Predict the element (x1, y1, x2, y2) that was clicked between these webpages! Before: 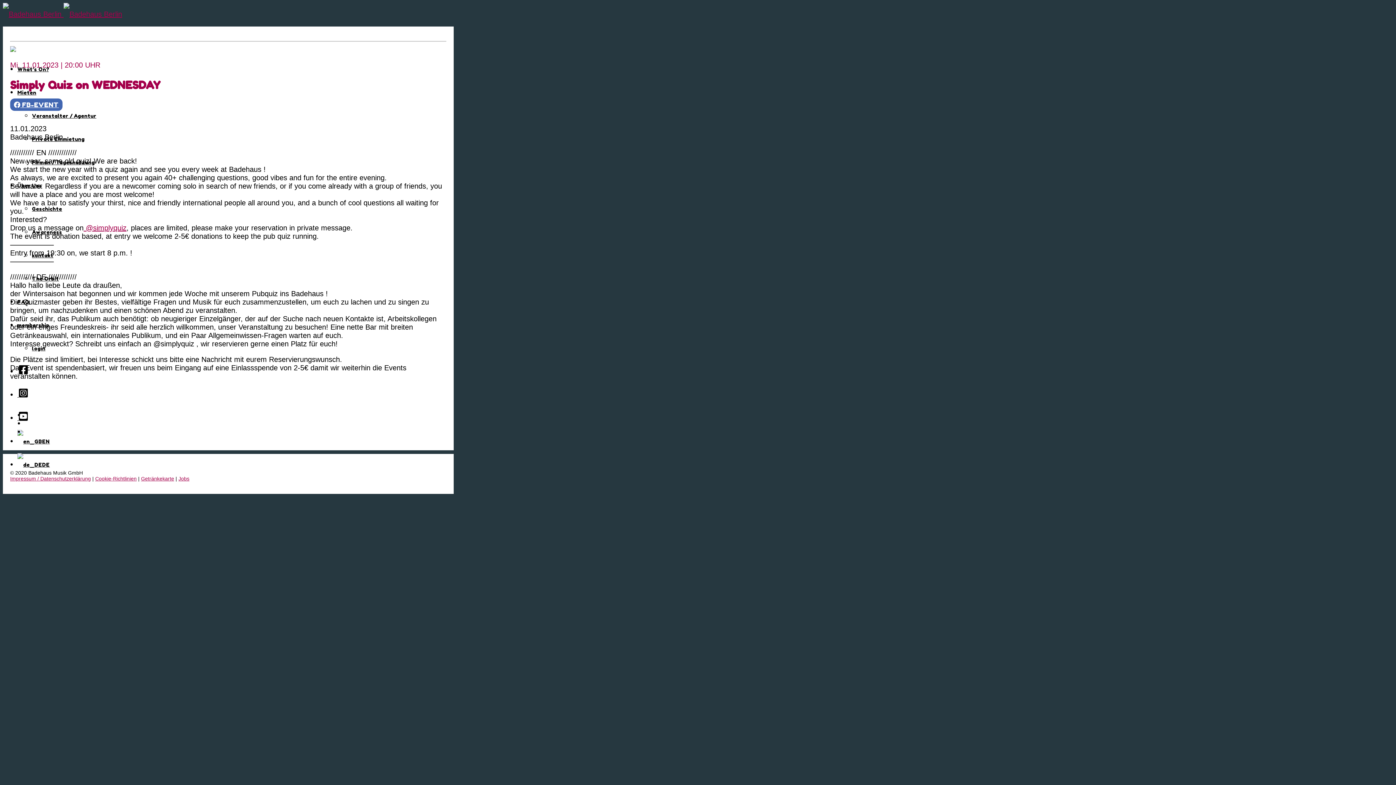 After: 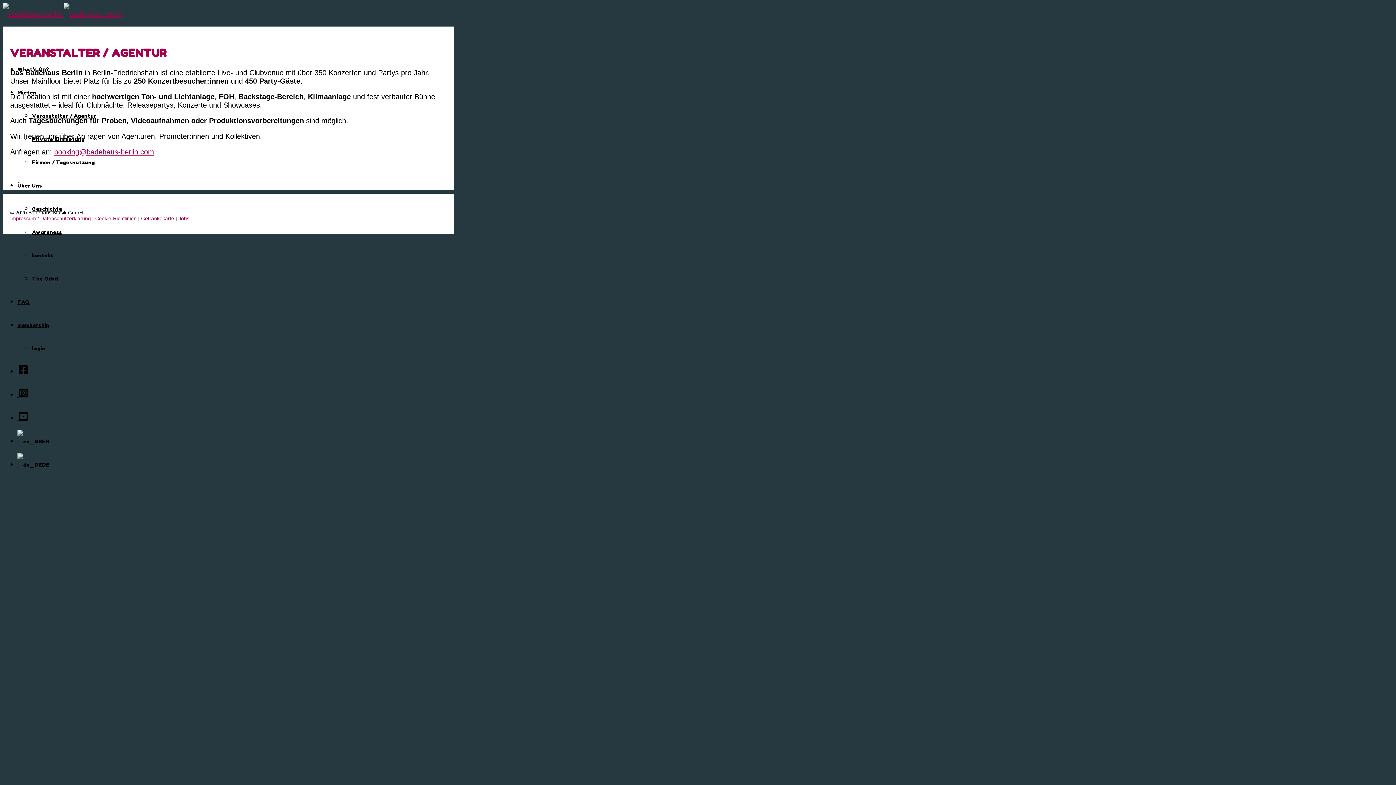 Action: label: Veranstalter / Agentur bbox: (32, 112, 96, 118)